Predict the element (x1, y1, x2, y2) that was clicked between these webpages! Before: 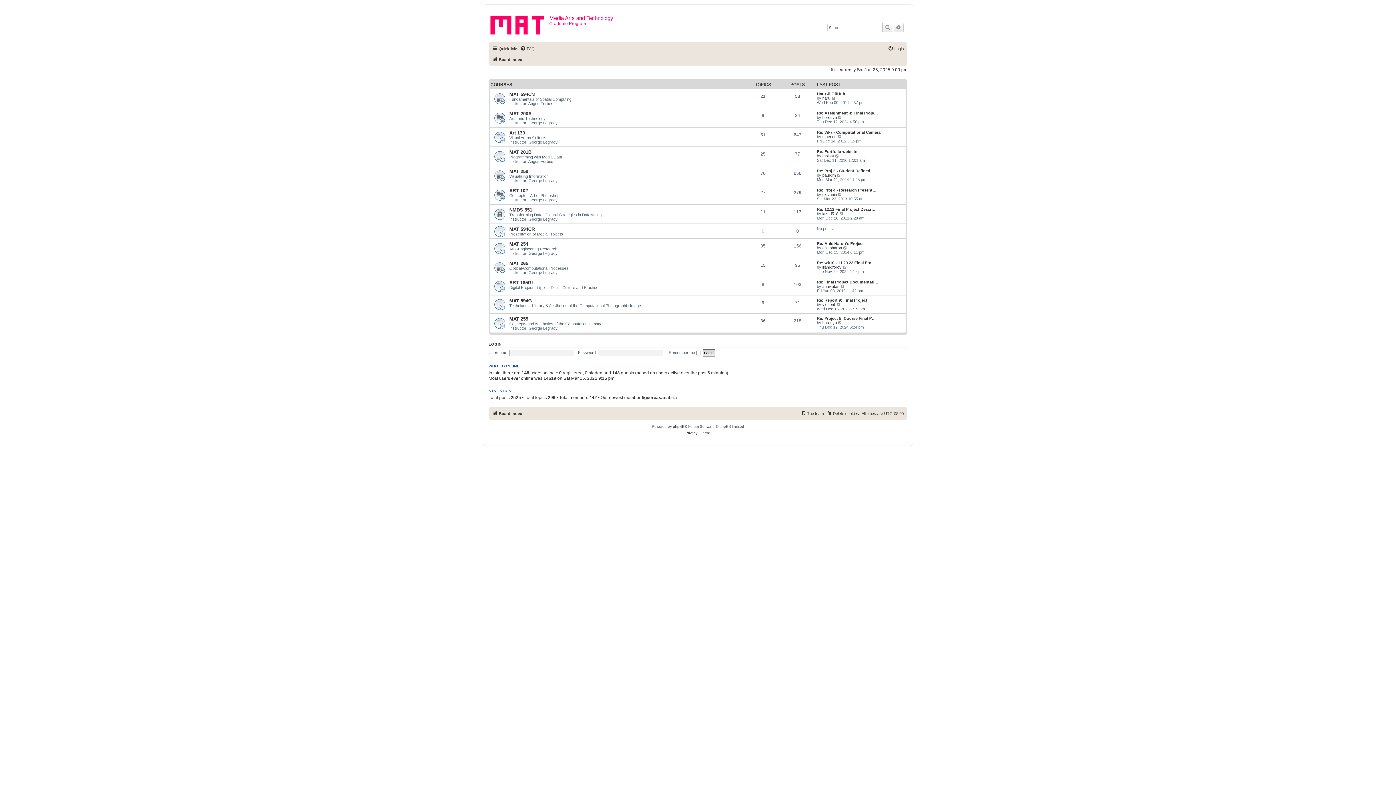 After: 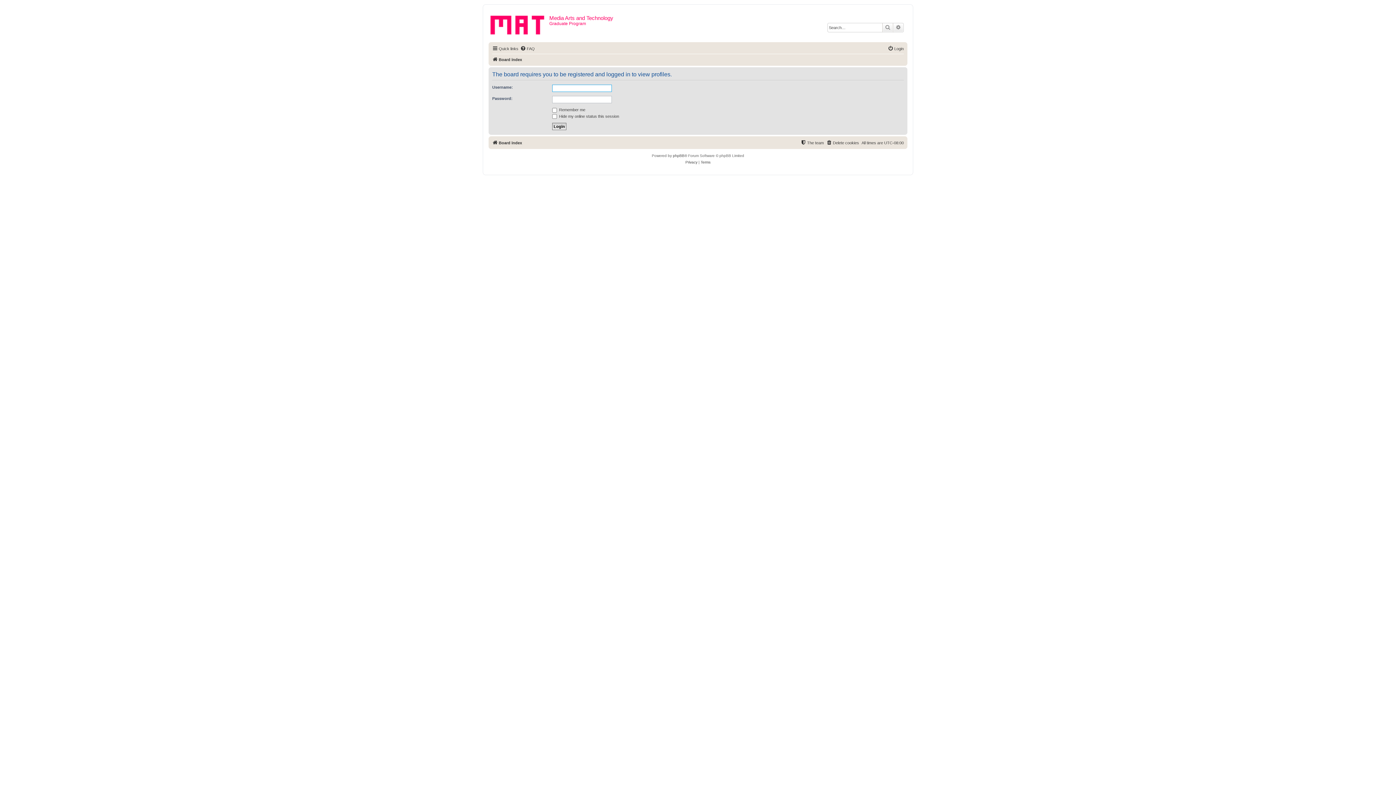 Action: bbox: (641, 395, 677, 400) label: figueroasanabria